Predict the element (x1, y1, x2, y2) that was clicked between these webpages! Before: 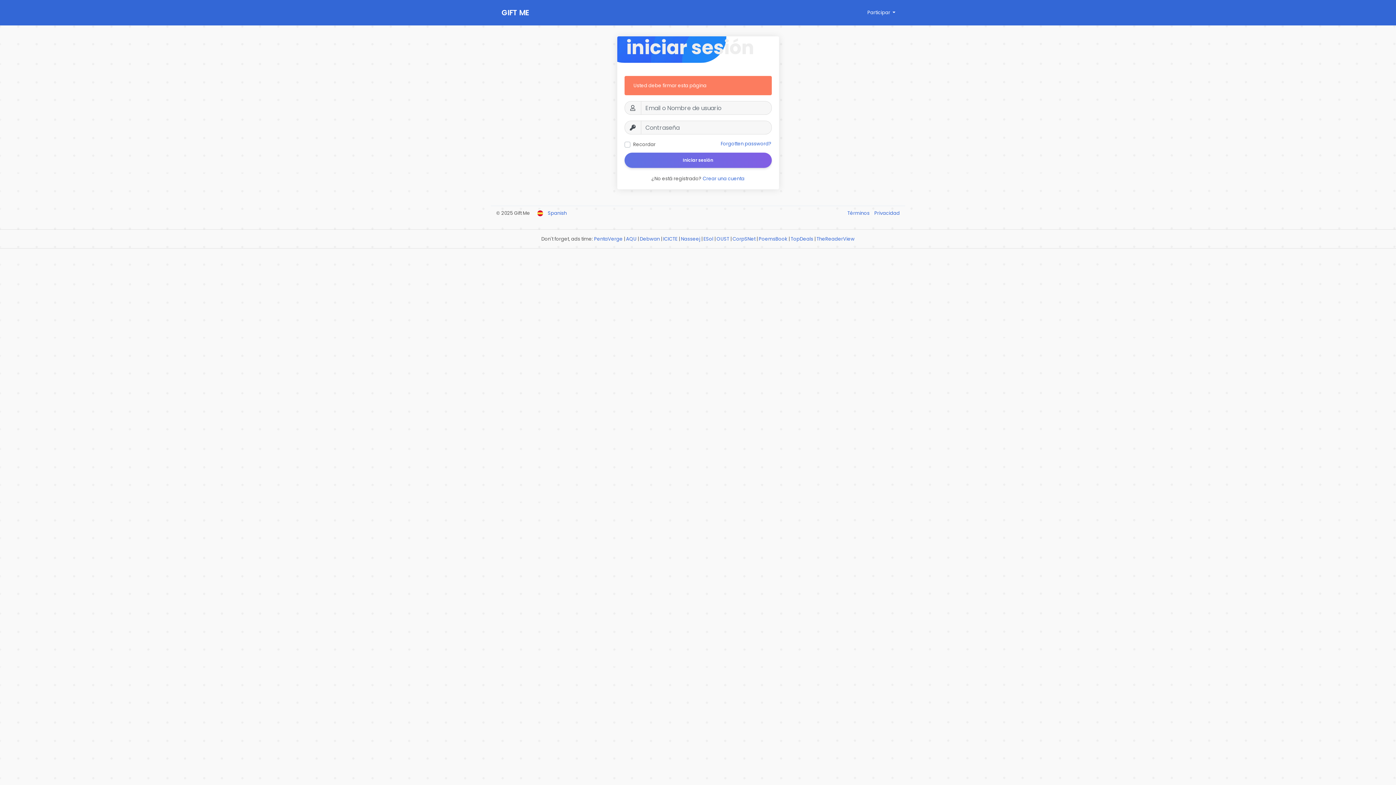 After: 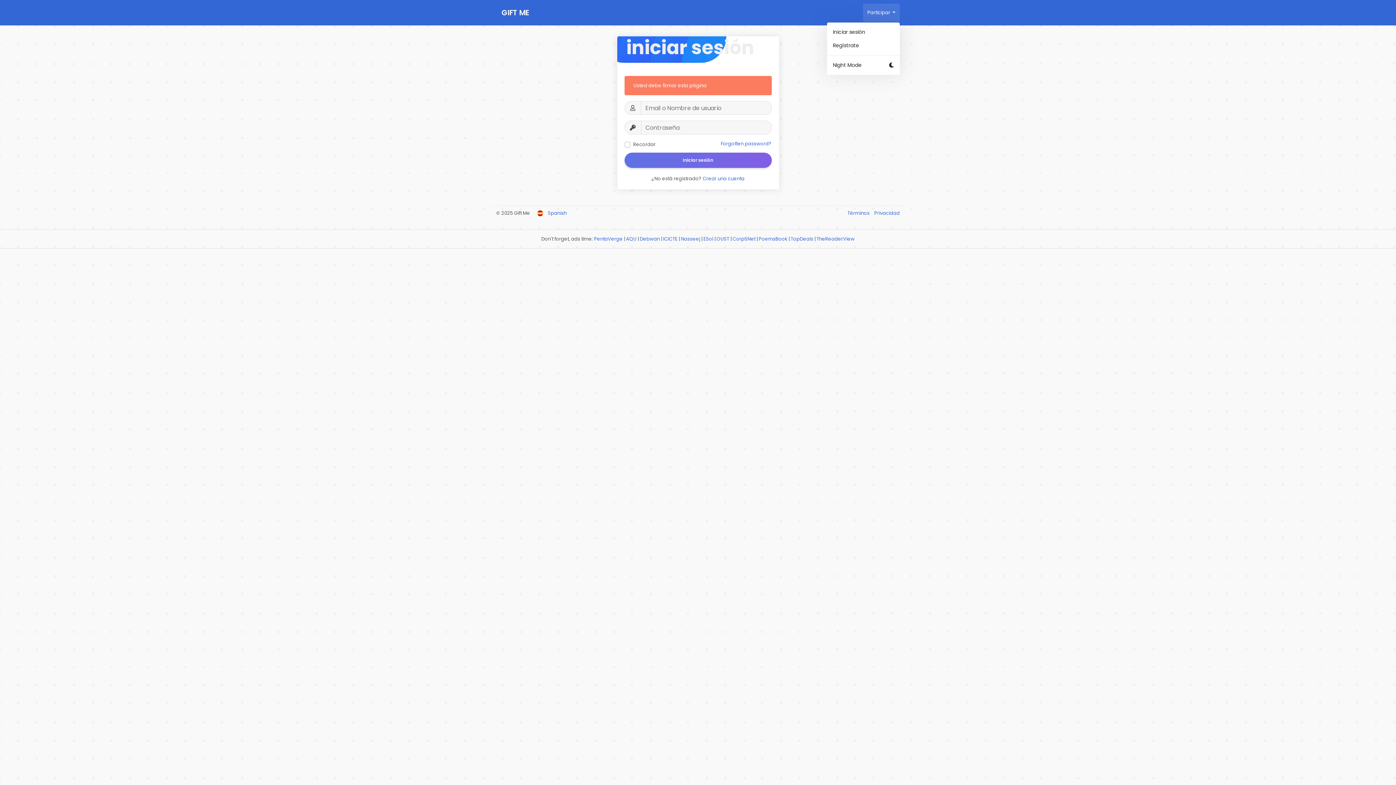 Action: bbox: (863, 3, 899, 21) label: Participar 